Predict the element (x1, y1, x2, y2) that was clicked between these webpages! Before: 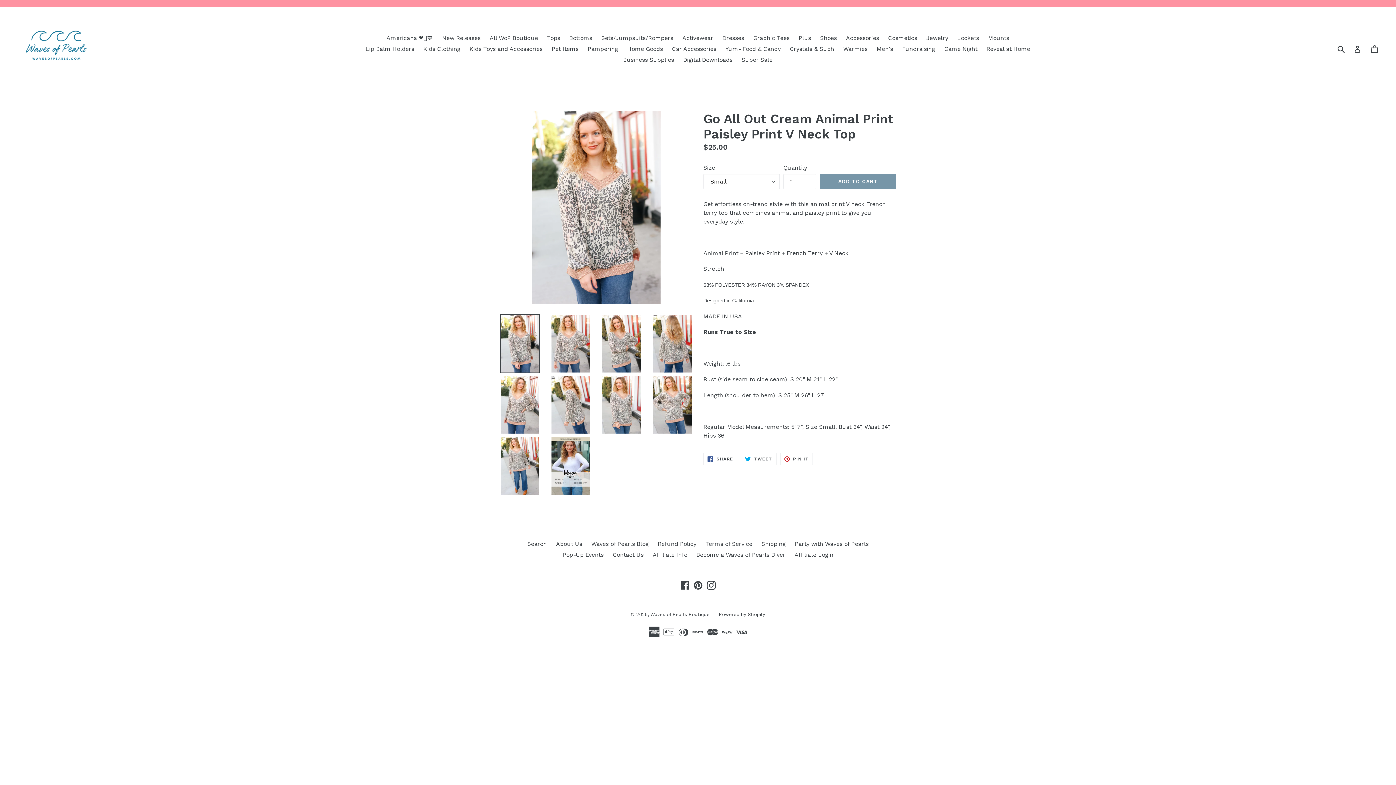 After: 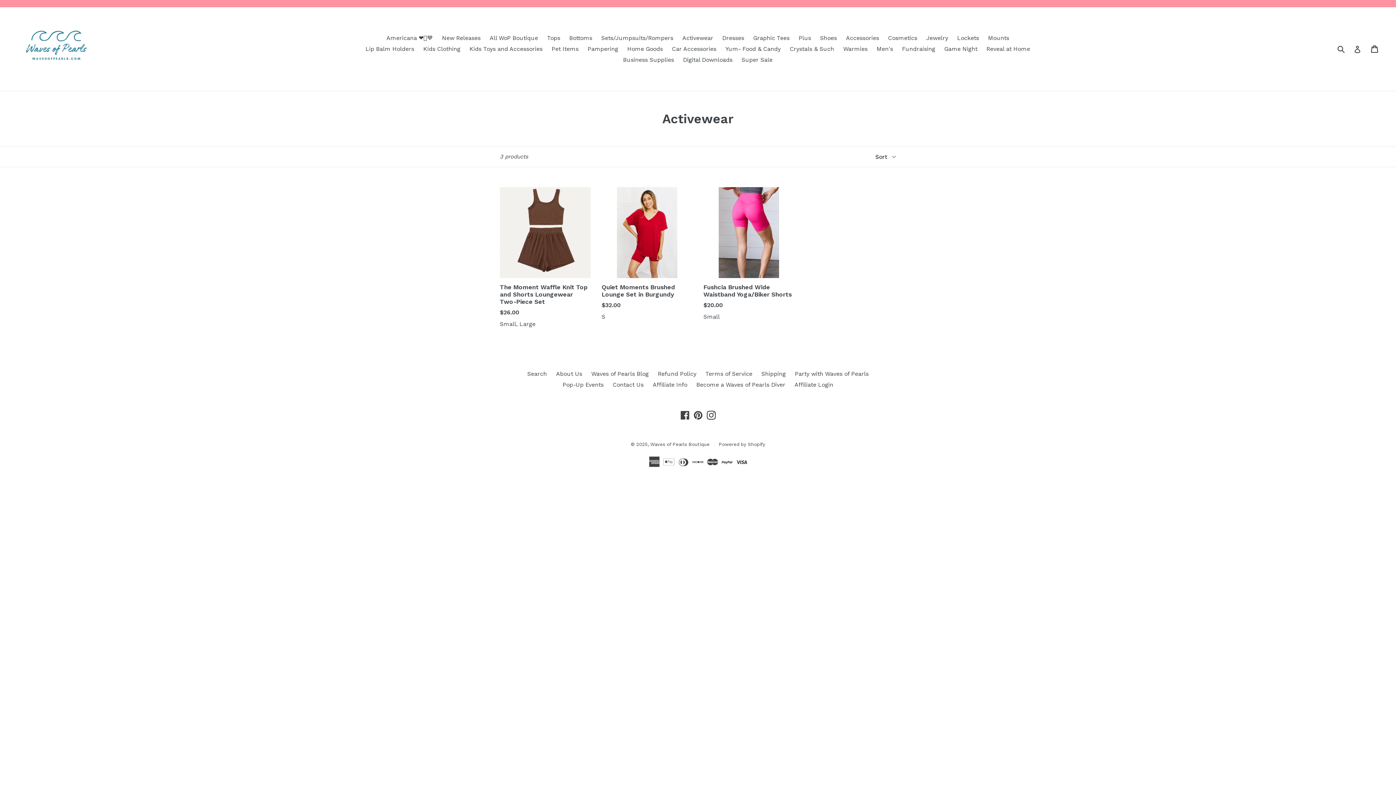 Action: bbox: (678, 32, 717, 43) label: Activewear